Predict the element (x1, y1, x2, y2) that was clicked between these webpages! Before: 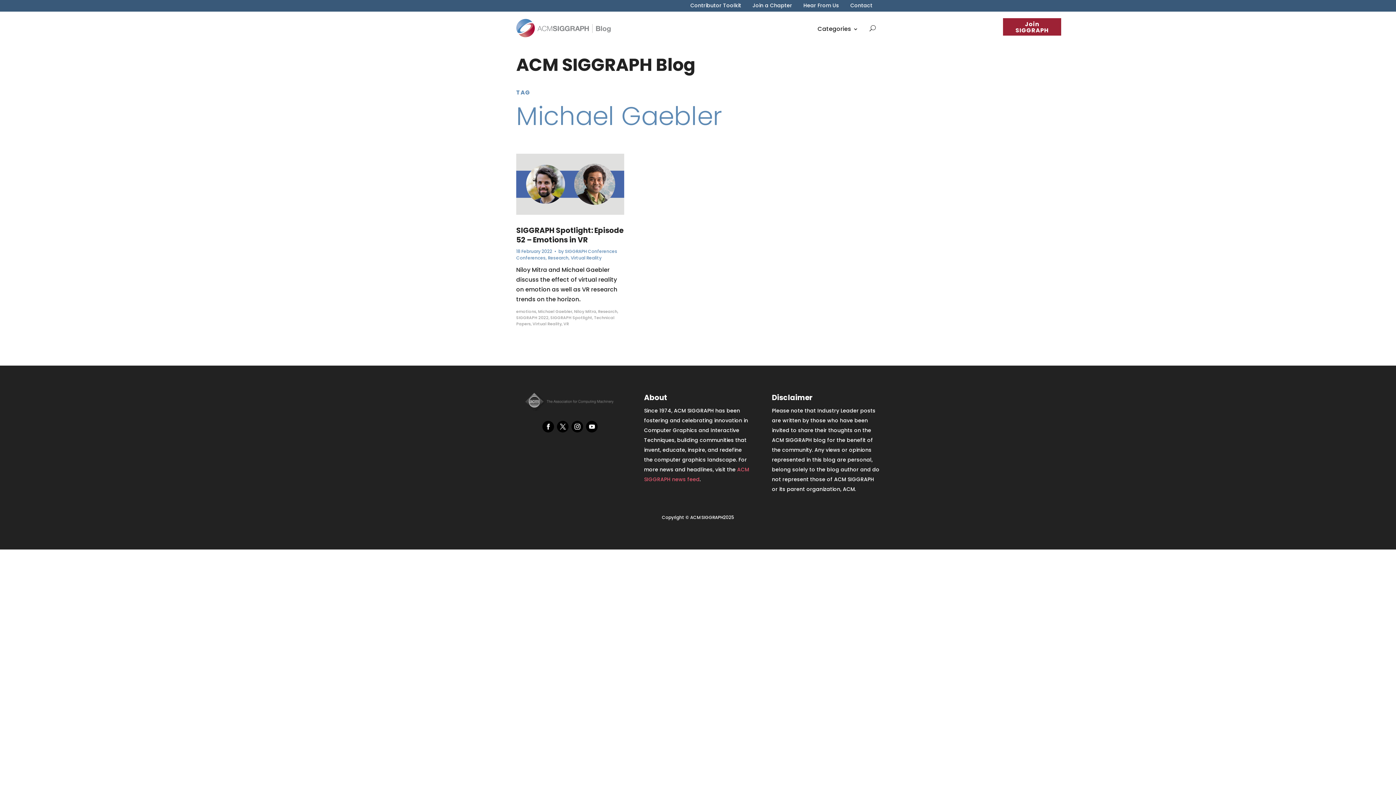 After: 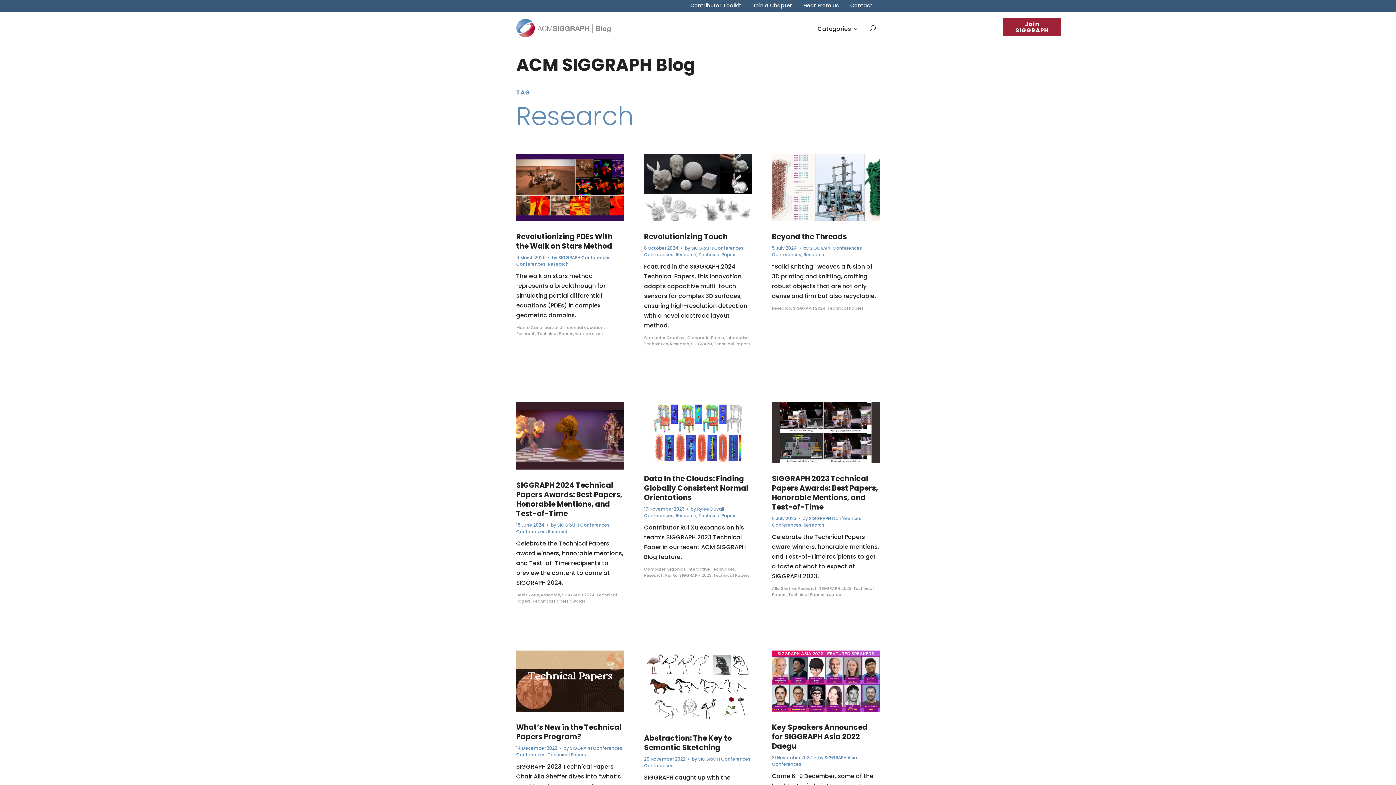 Action: label: Research bbox: (598, 308, 617, 314)